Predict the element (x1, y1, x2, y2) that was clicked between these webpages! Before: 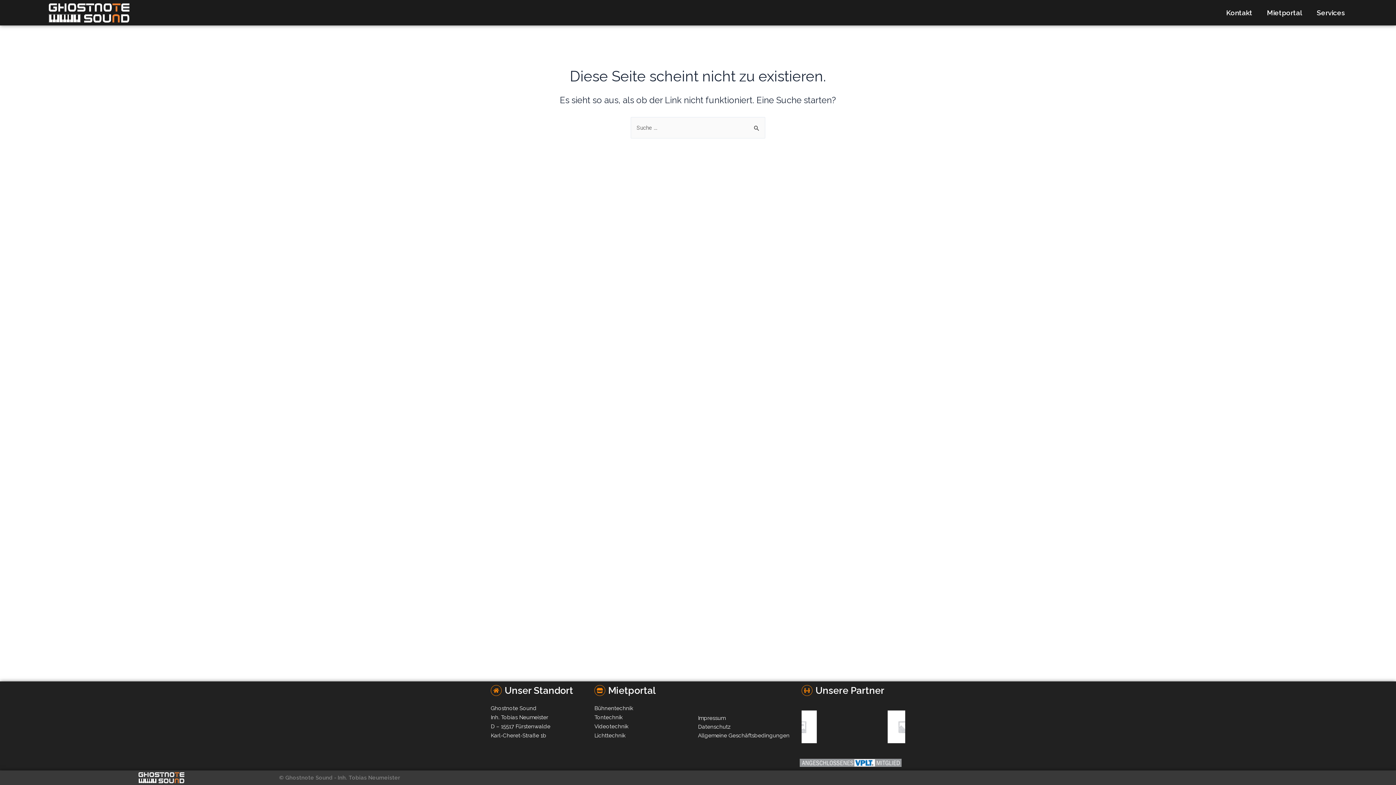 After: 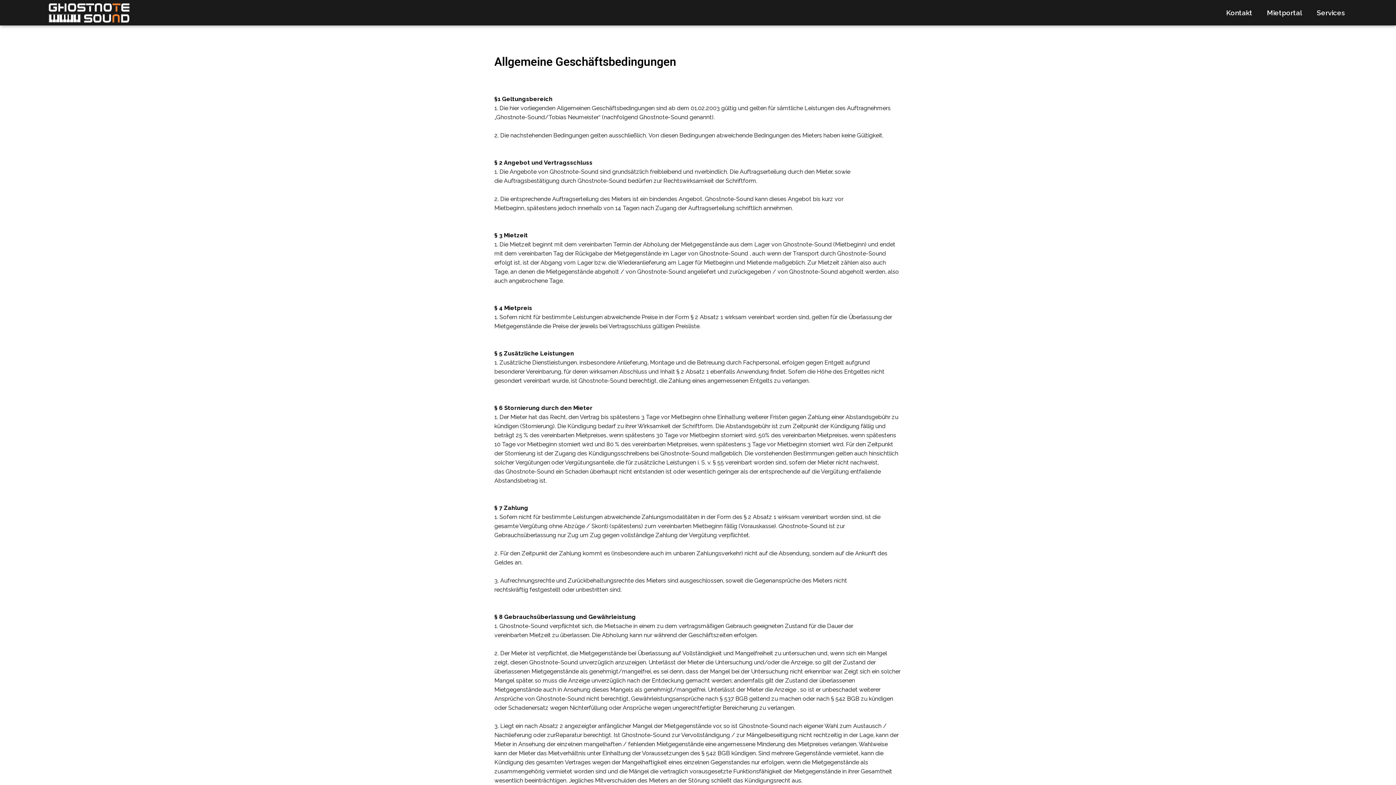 Action: label: Allgemeine Geschäftsbedingungen bbox: (698, 732, 789, 739)